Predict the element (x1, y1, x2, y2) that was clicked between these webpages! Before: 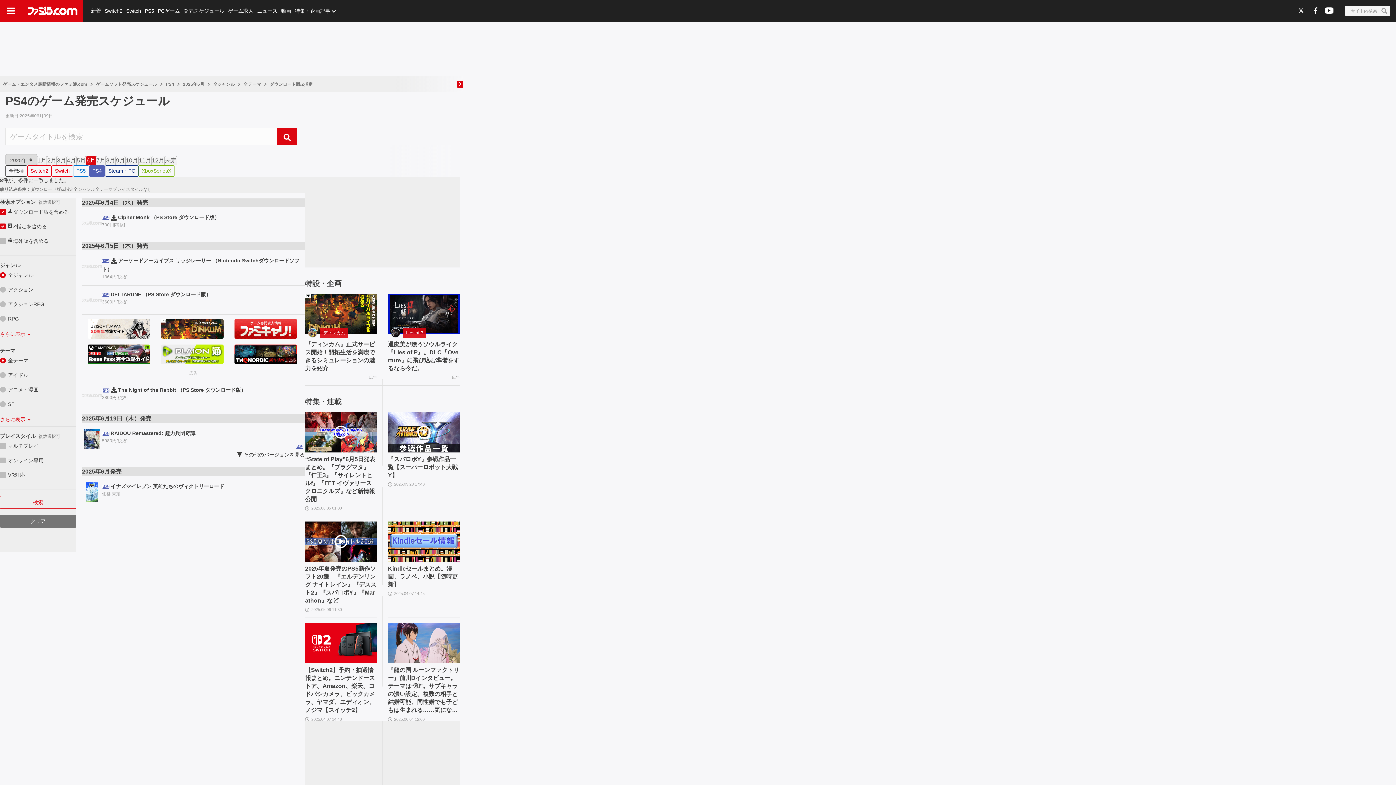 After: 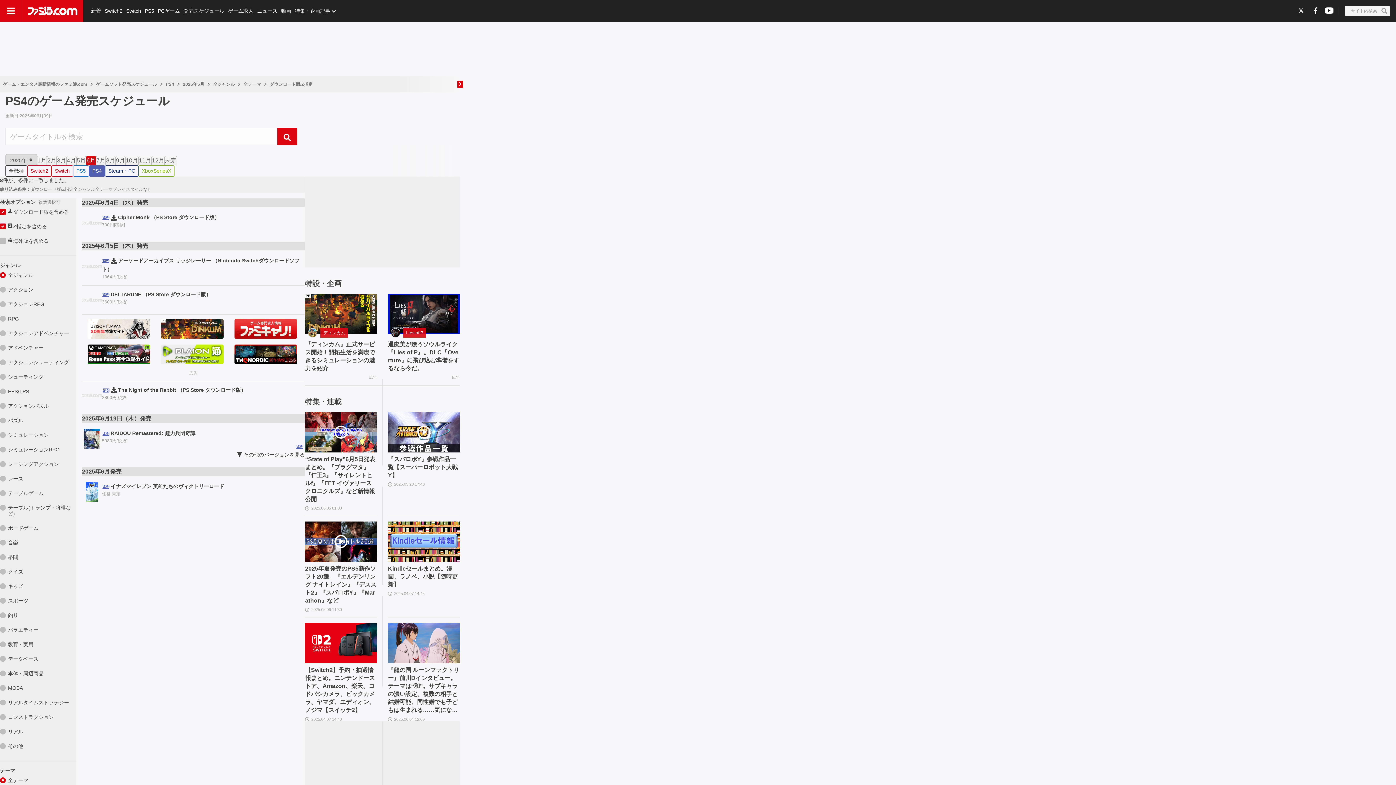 Action: bbox: (0, 330, 32, 338) label: さらに表示